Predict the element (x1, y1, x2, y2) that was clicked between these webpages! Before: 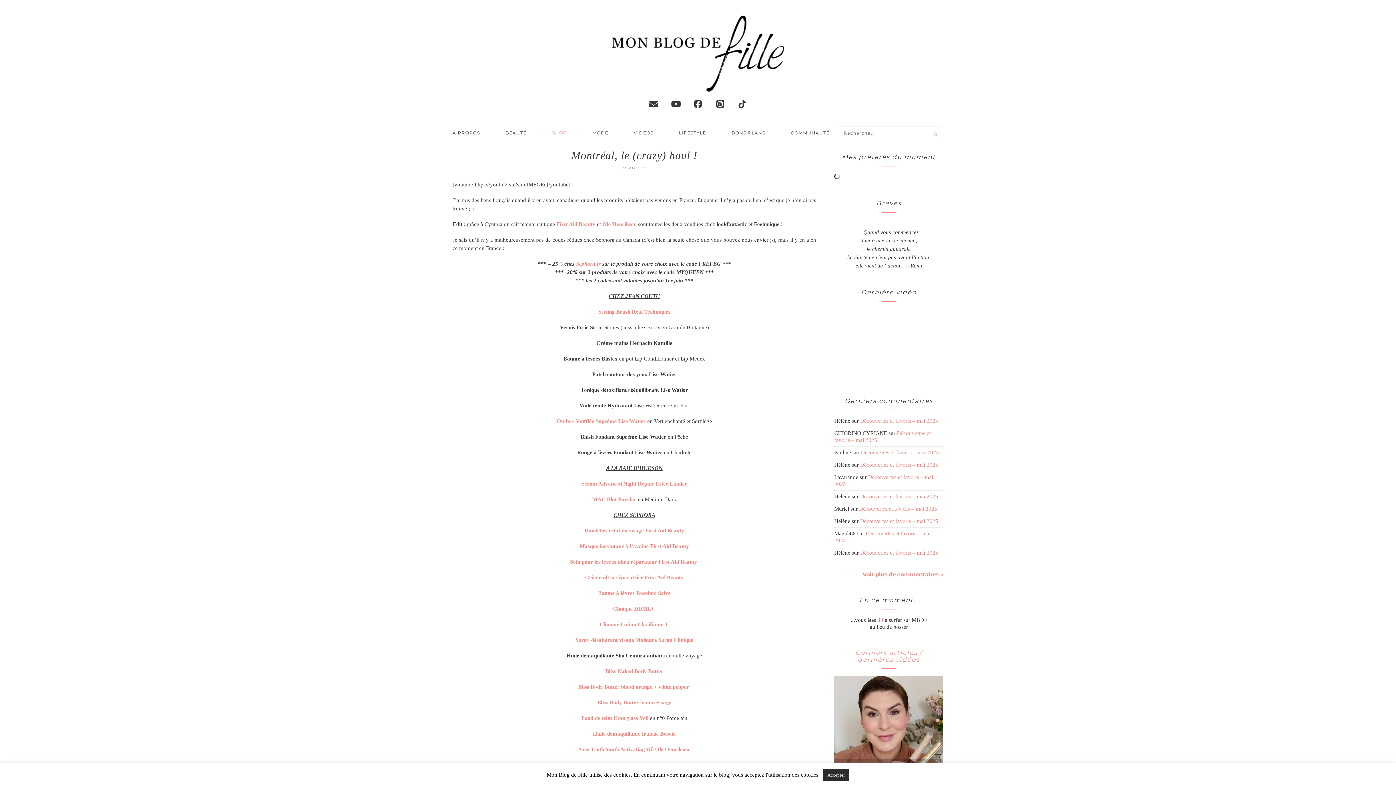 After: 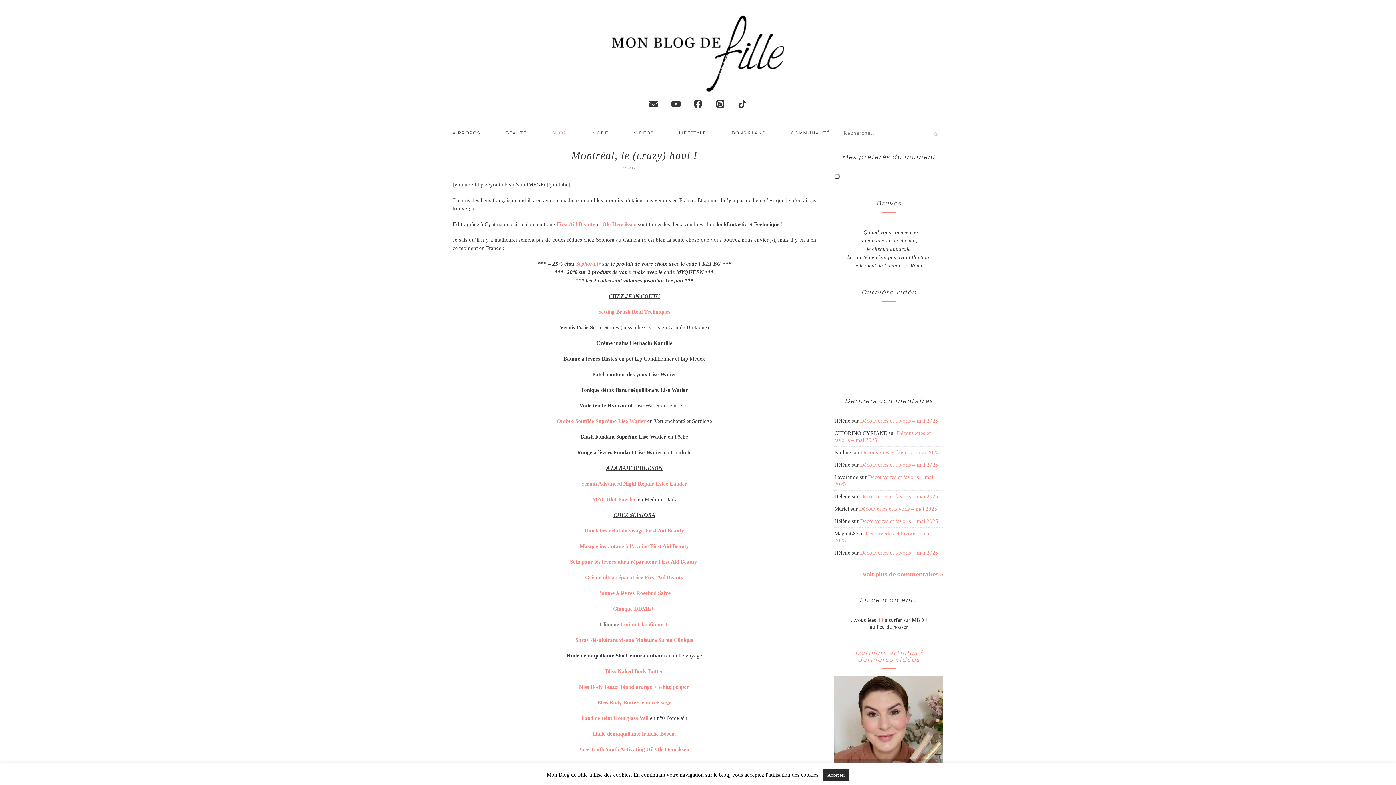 Action: bbox: (599, 621, 620, 627) label: Clinique 